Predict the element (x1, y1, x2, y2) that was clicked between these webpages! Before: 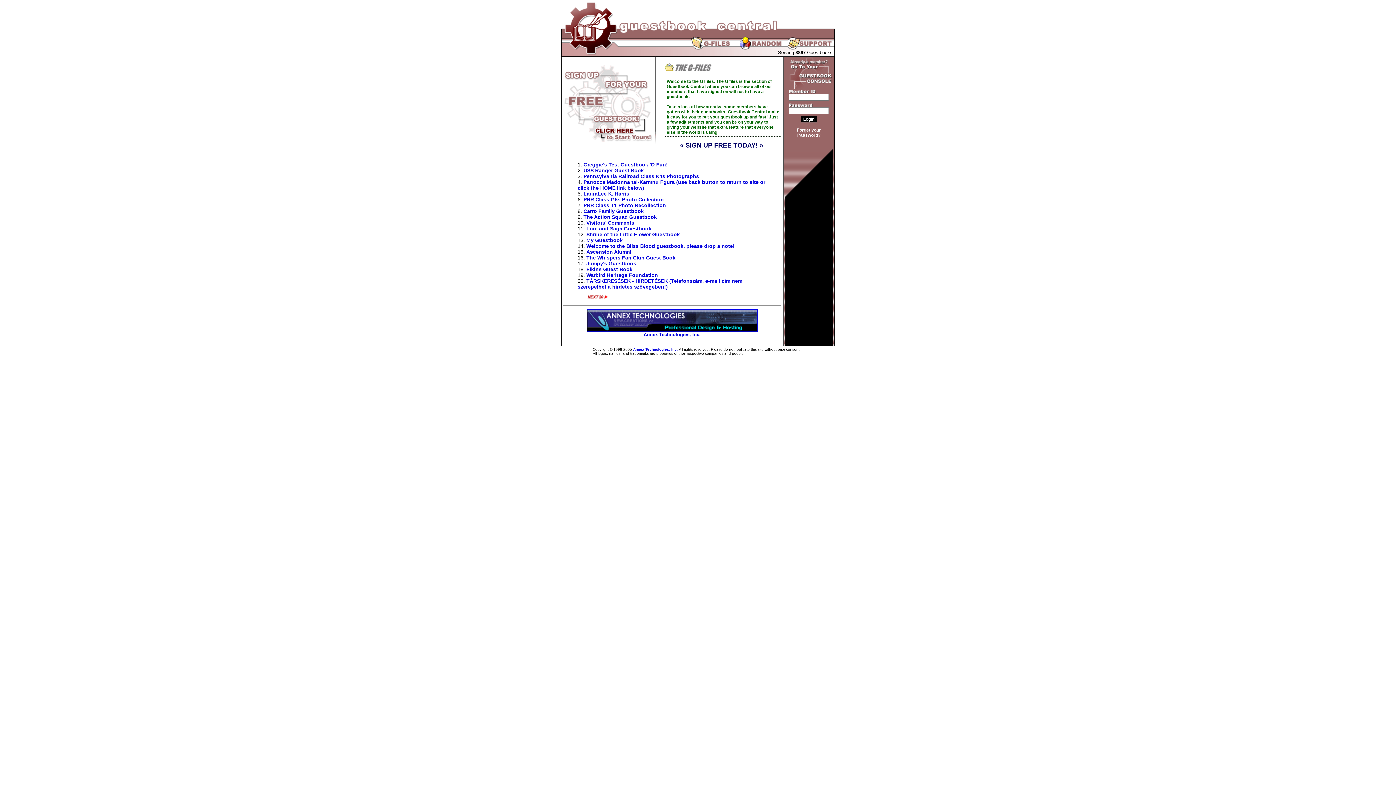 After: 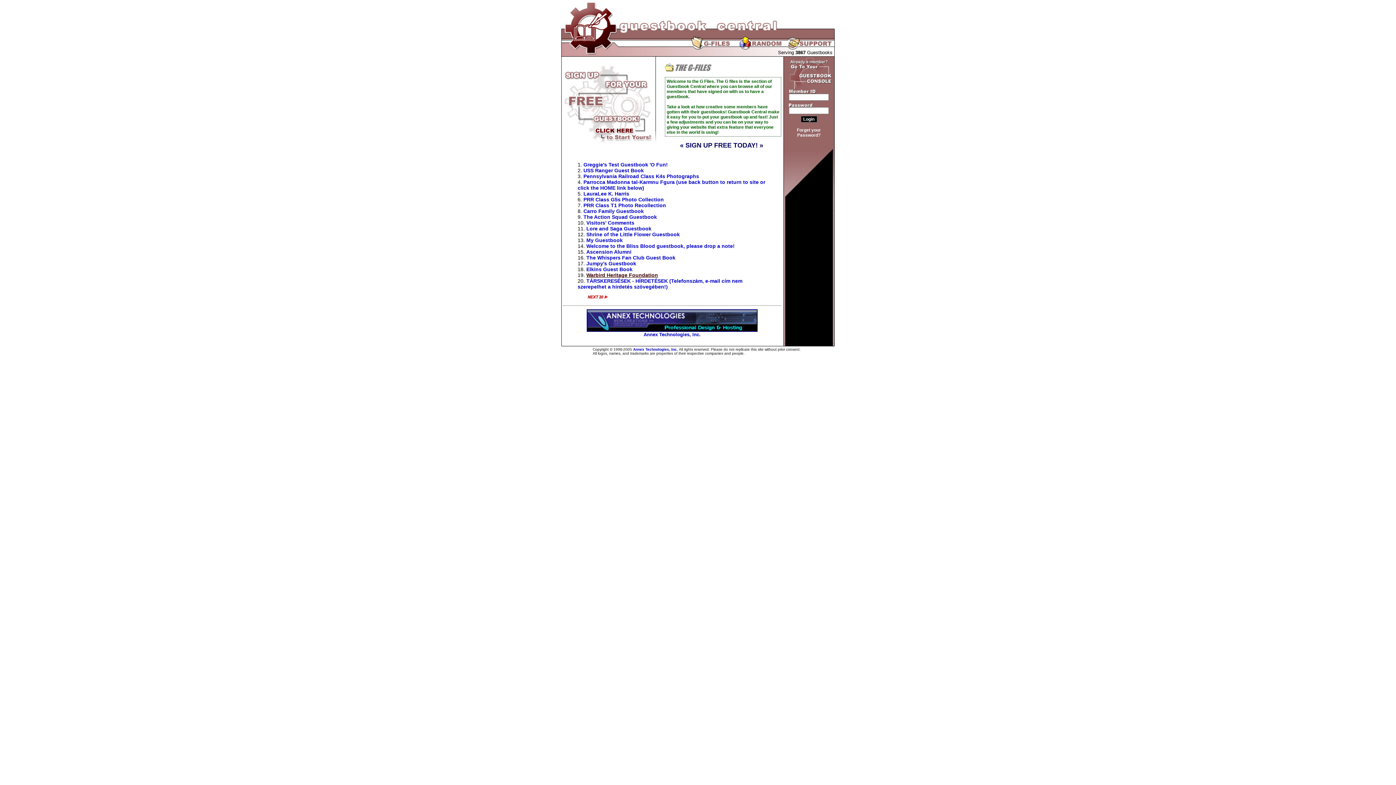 Action: label: Warbird Heritage Foundation bbox: (586, 272, 658, 278)